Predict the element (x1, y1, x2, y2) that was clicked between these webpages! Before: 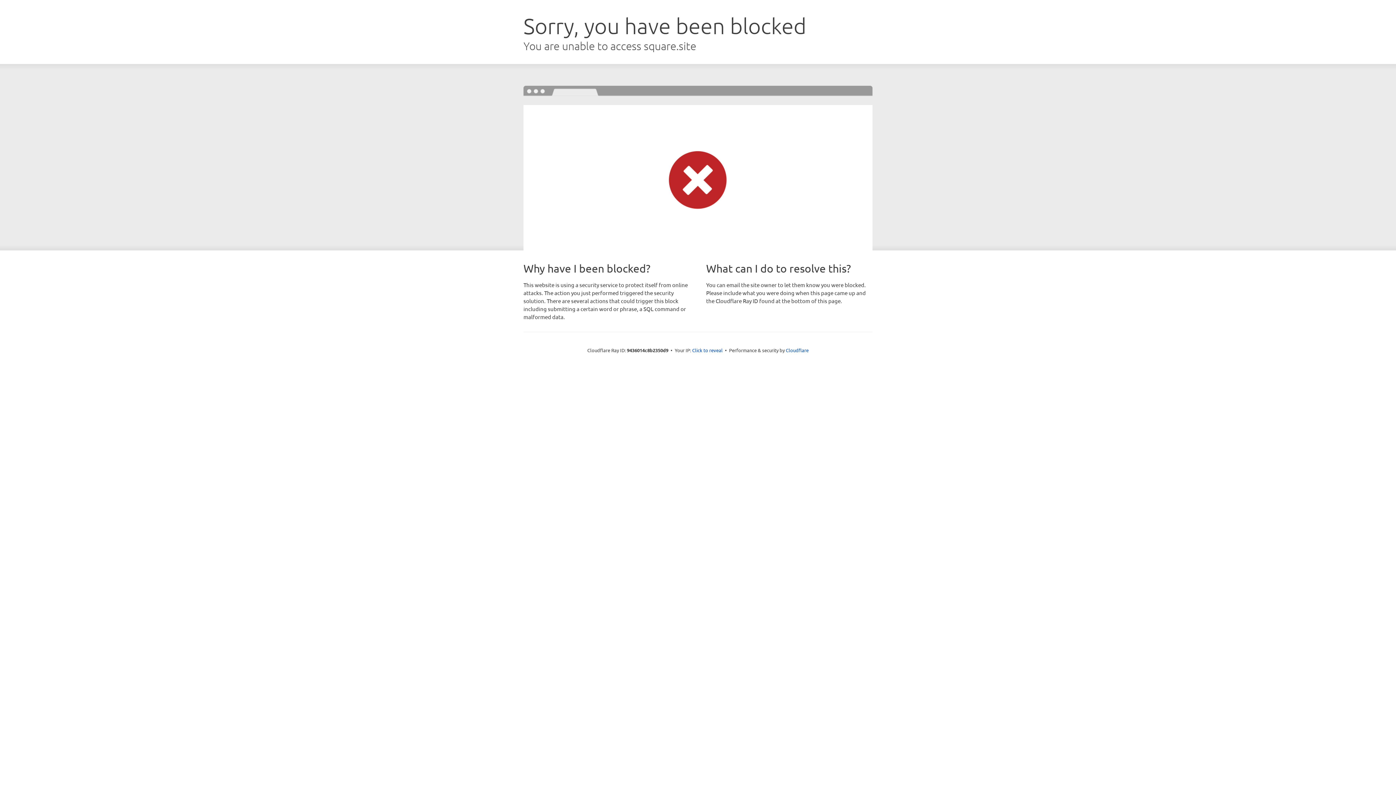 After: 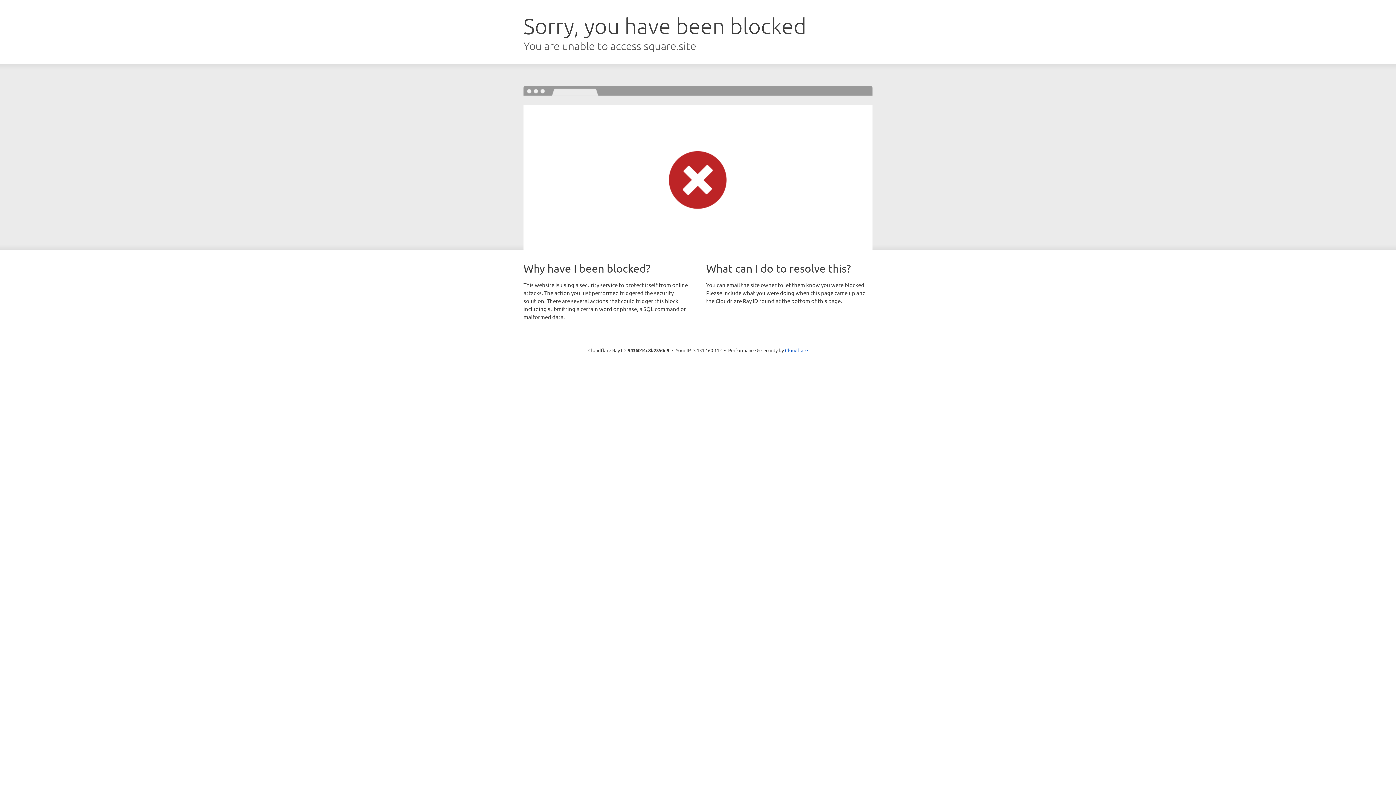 Action: bbox: (692, 346, 722, 353) label: Click to reveal